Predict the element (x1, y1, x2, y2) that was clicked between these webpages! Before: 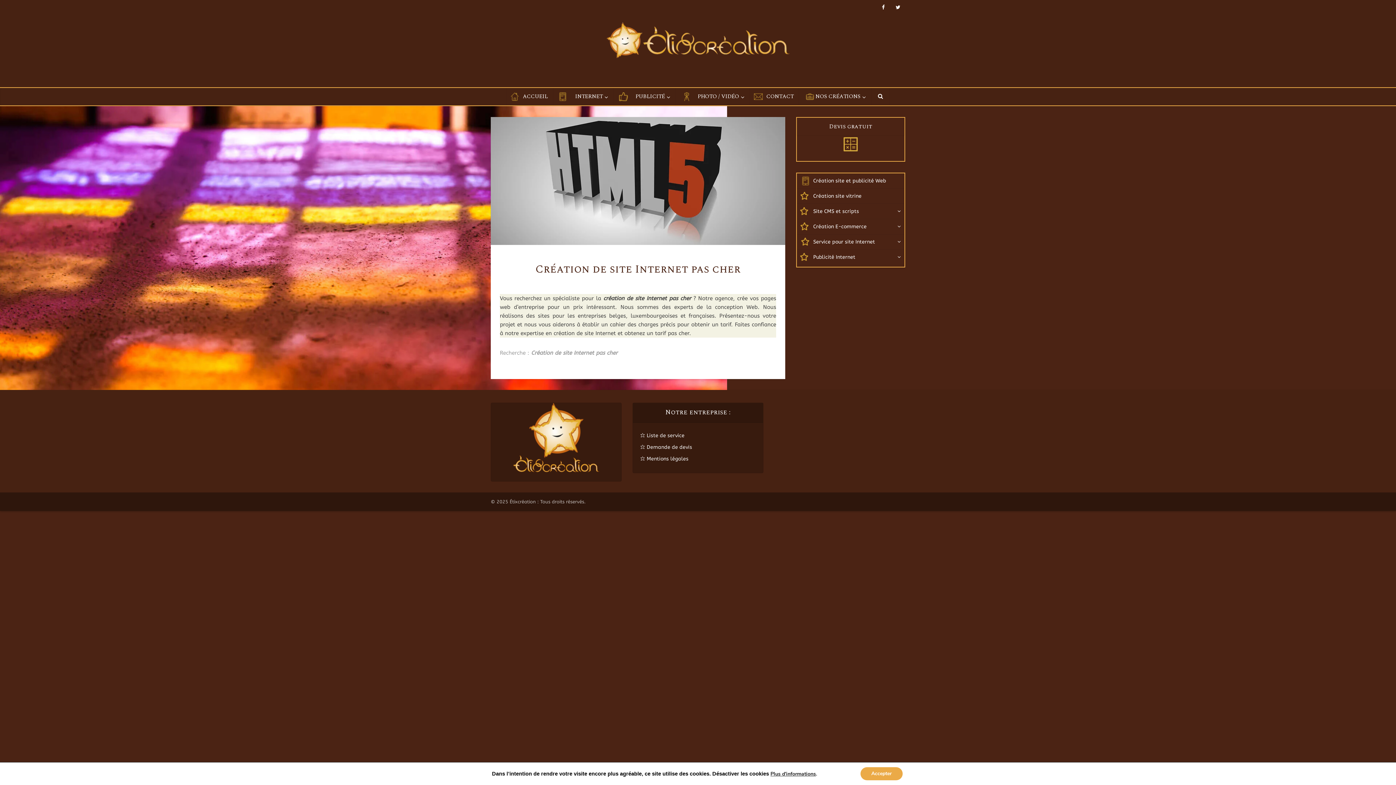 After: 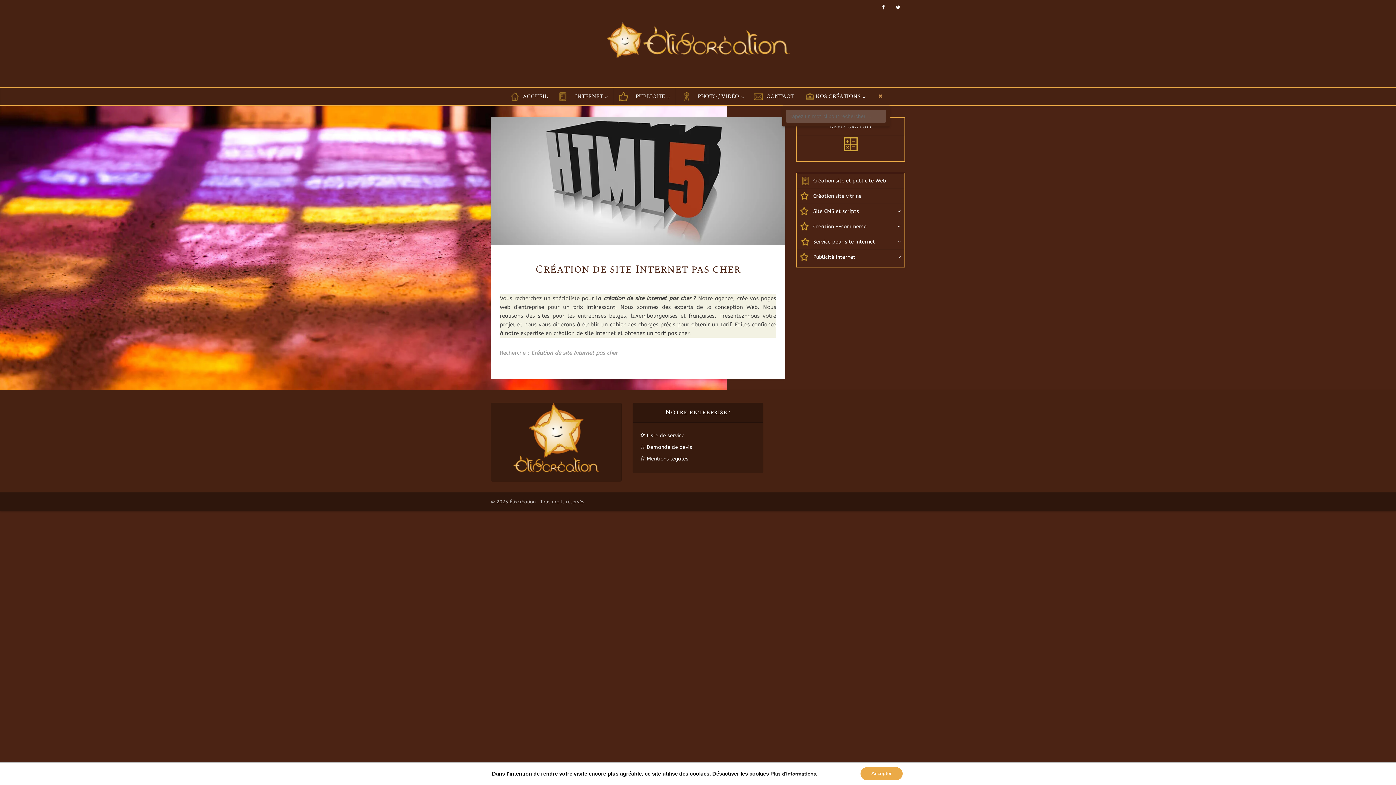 Action: bbox: (871, 88, 889, 105)